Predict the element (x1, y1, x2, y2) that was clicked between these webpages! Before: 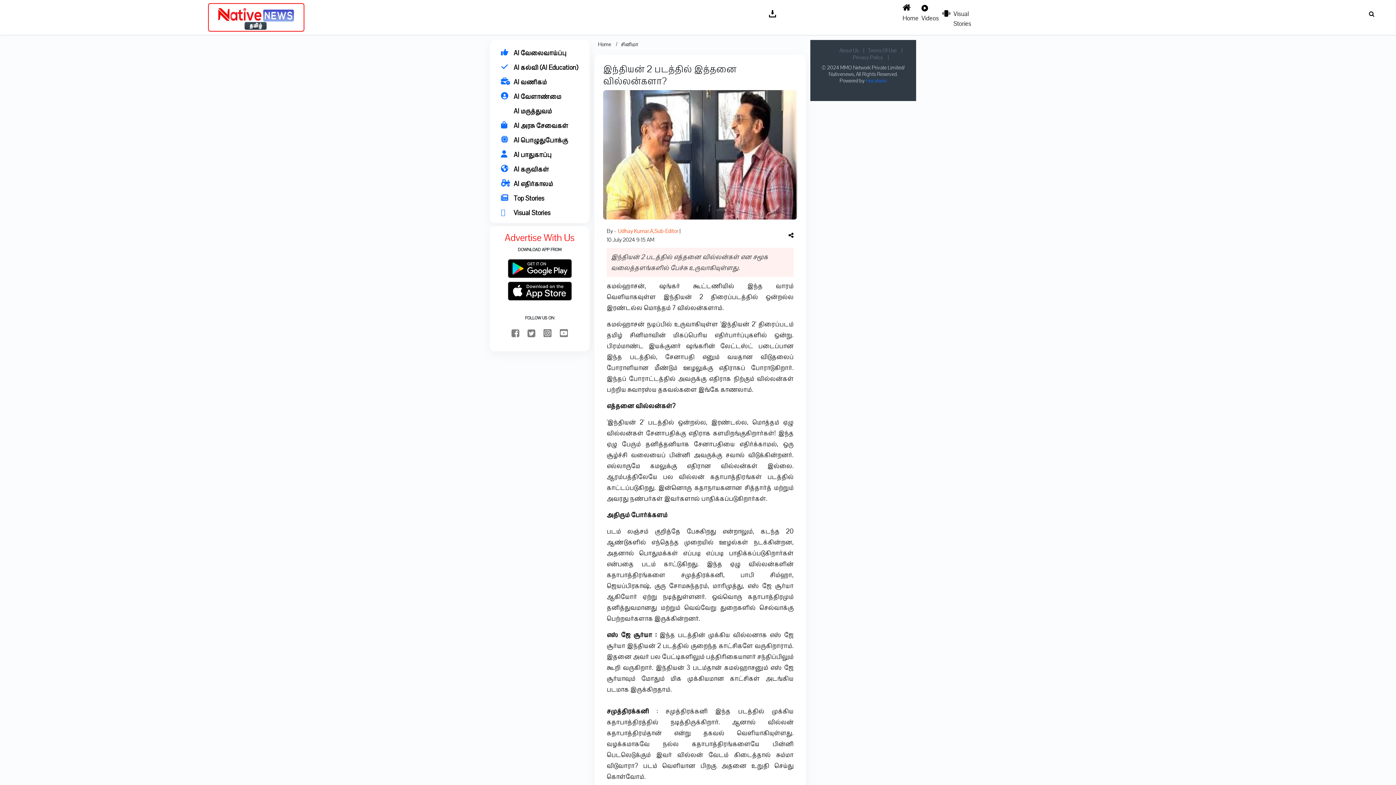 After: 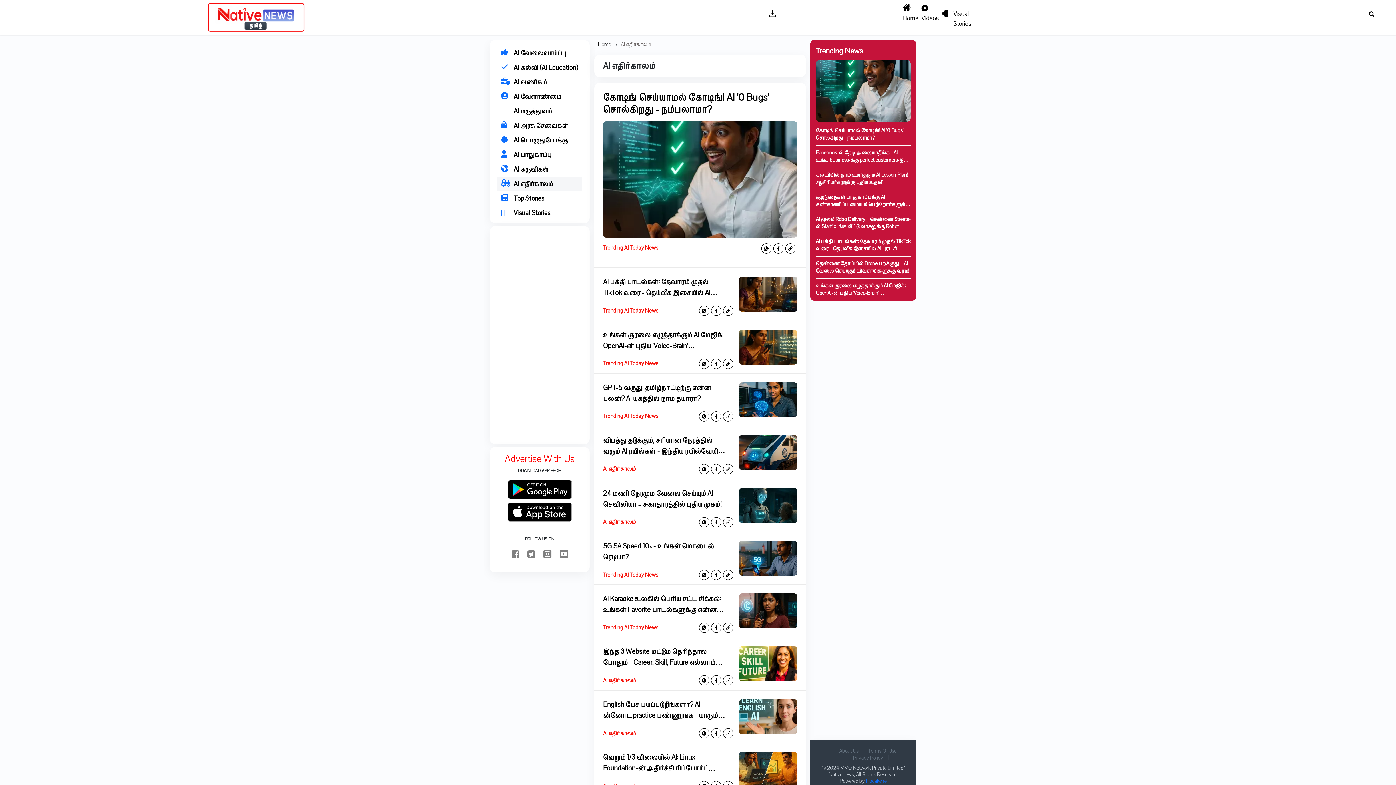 Action: bbox: (497, 177, 582, 190) label: AI எதிர்காலம்